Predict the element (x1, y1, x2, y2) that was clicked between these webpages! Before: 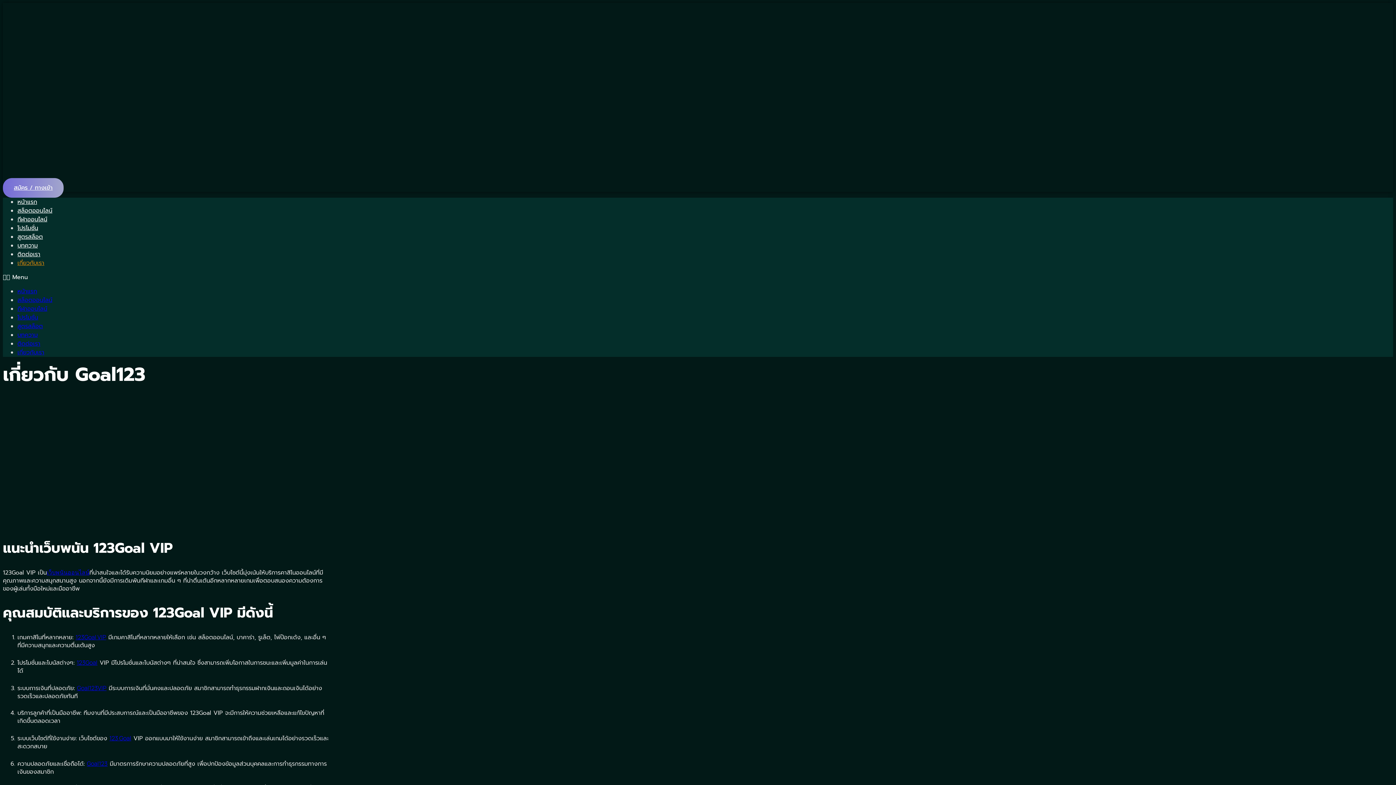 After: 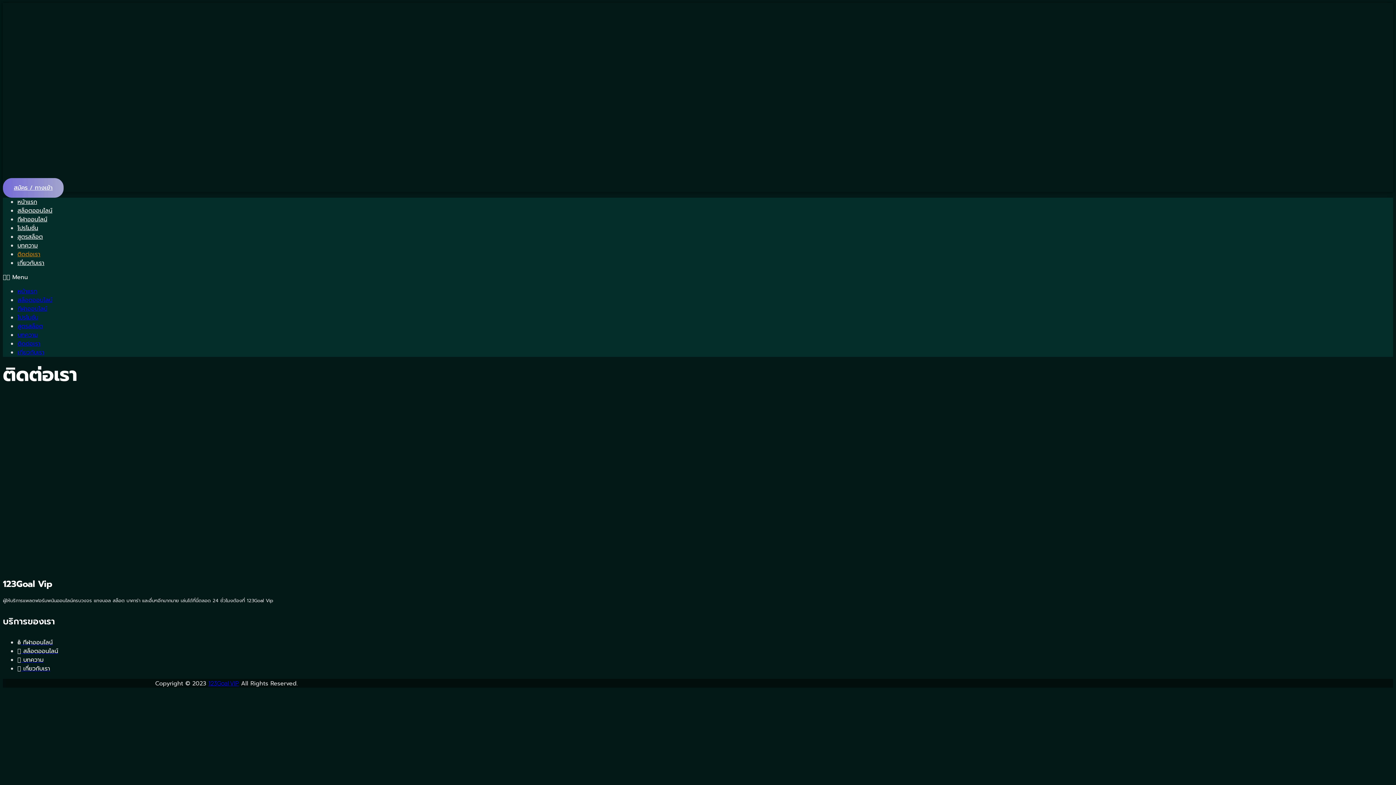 Action: label: ติดต่อเรา bbox: (17, 250, 40, 258)